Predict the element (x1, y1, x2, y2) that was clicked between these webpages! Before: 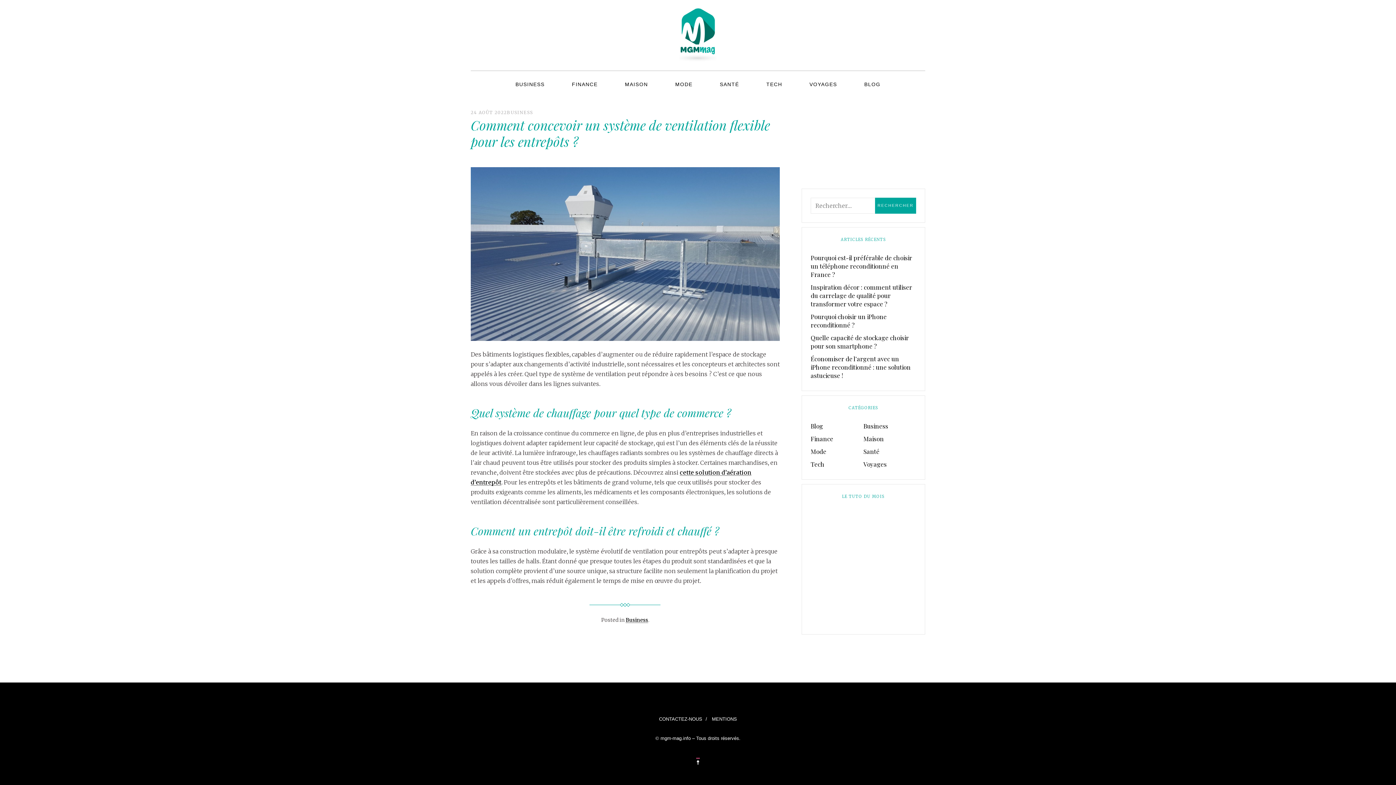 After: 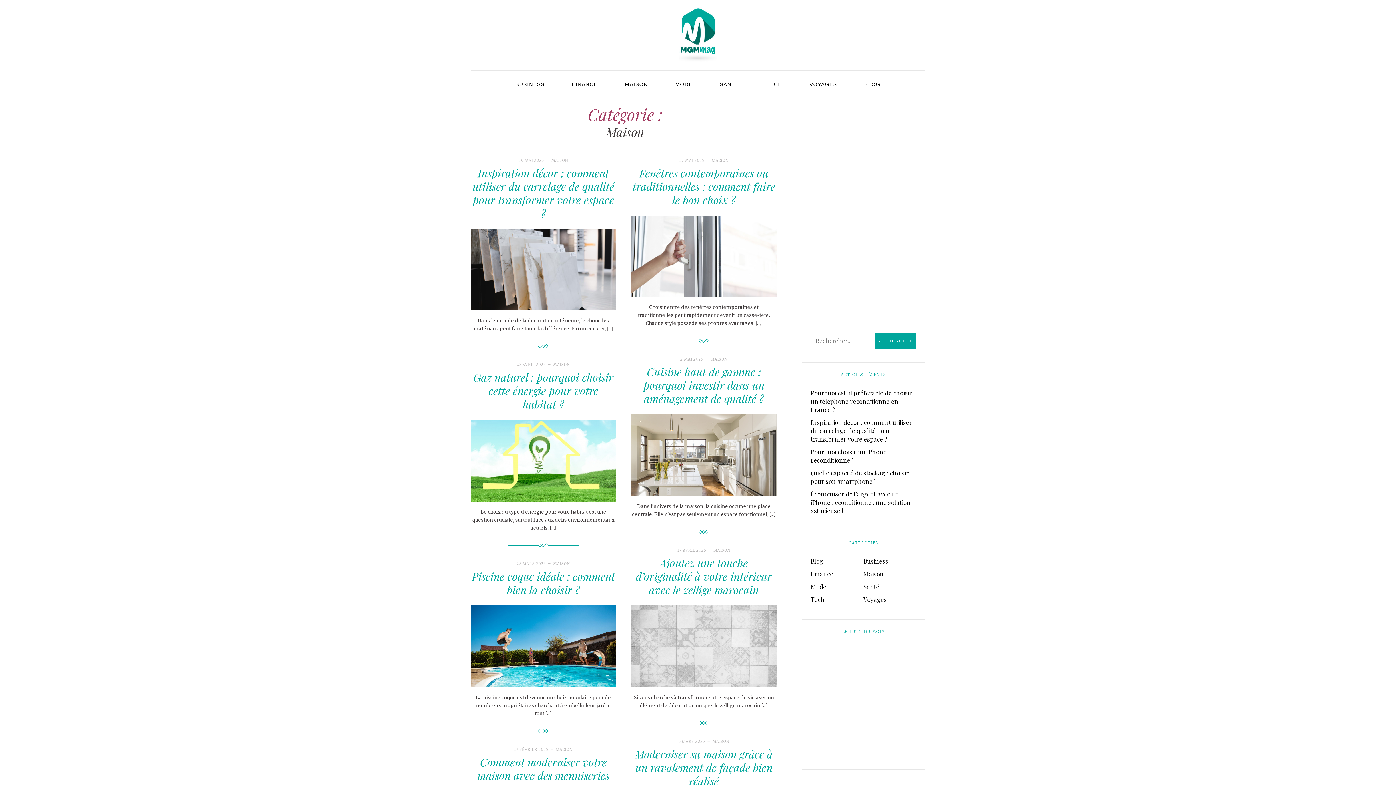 Action: label: Maison bbox: (863, 432, 884, 445)